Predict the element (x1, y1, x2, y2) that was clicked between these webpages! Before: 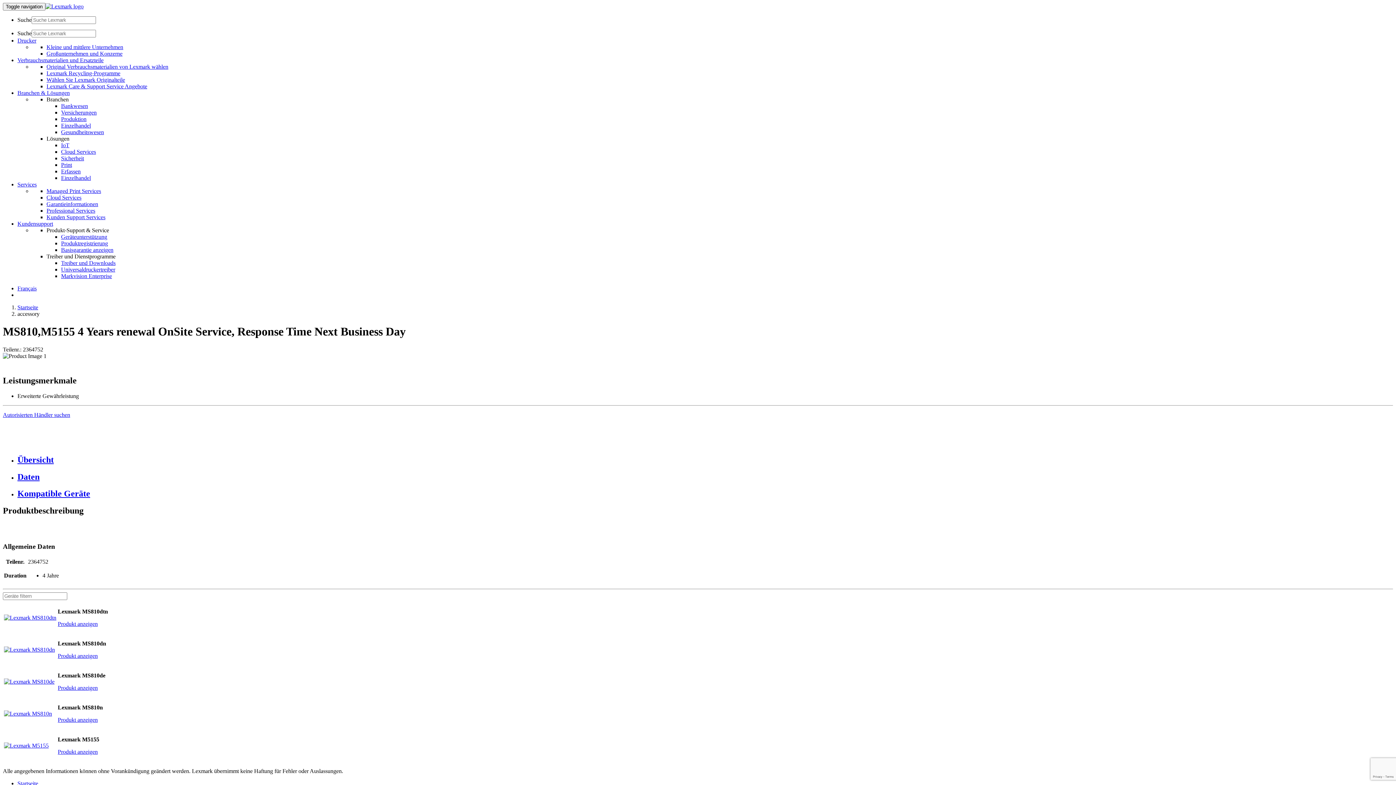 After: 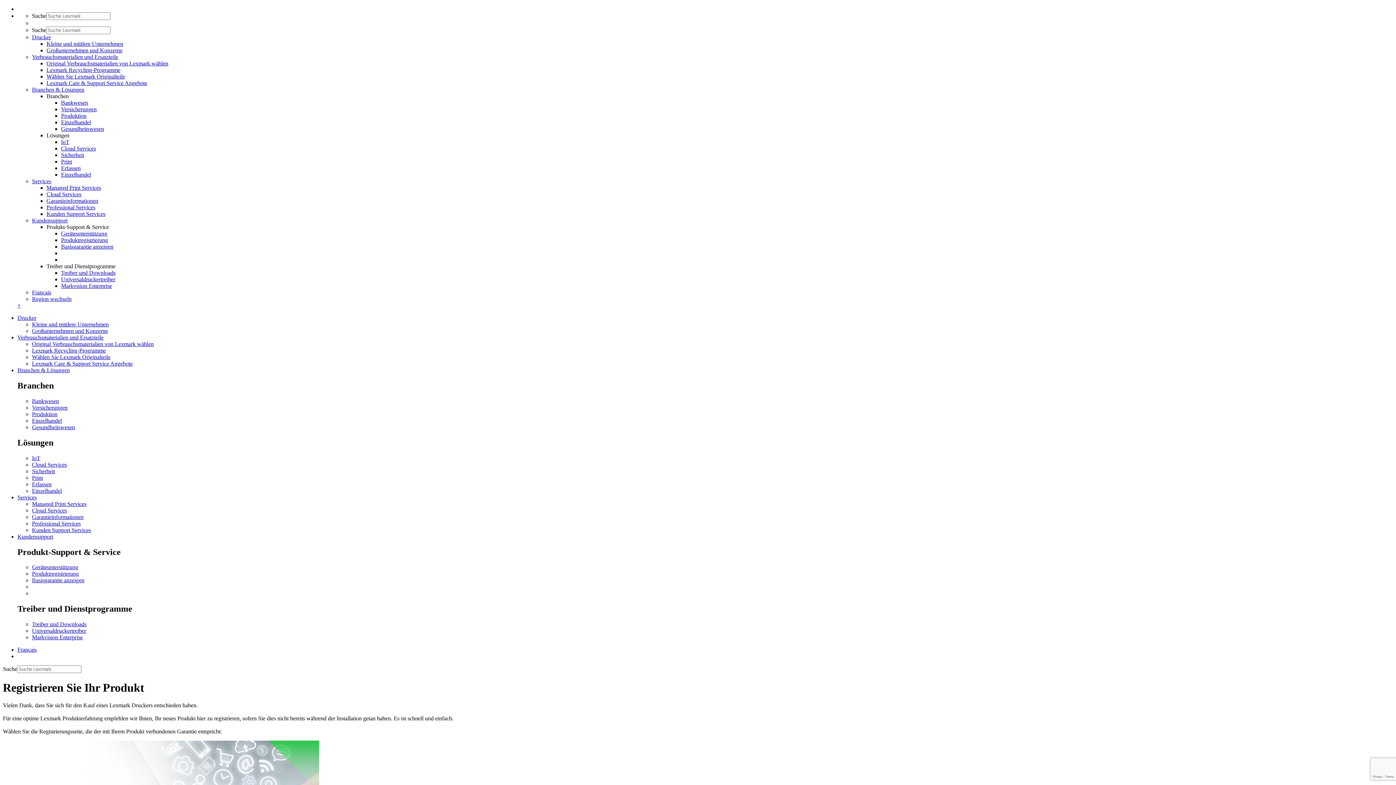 Action: bbox: (61, 240, 108, 246) label: Produktregistrierung